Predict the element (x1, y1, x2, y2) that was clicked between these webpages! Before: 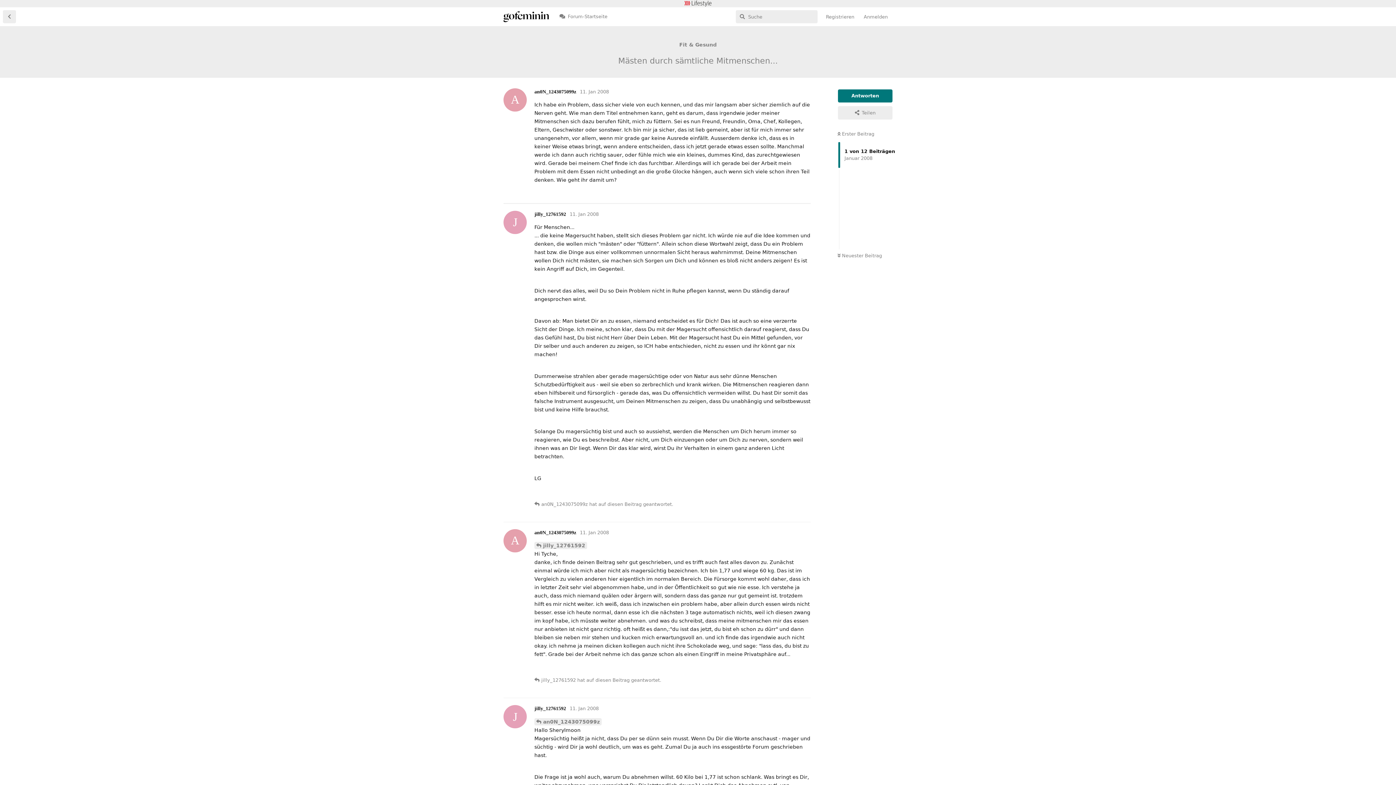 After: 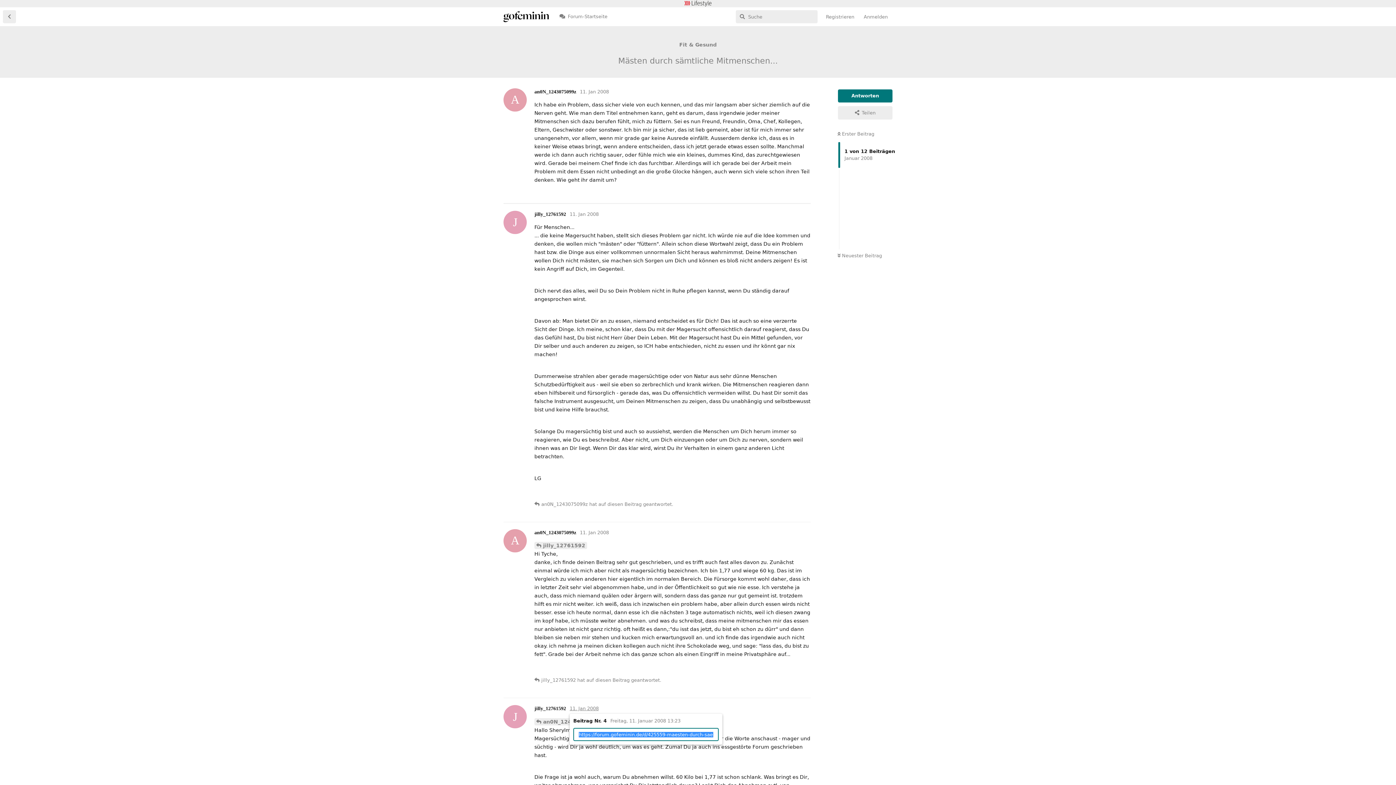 Action: label: 11. Jan 2008 bbox: (569, 706, 598, 711)